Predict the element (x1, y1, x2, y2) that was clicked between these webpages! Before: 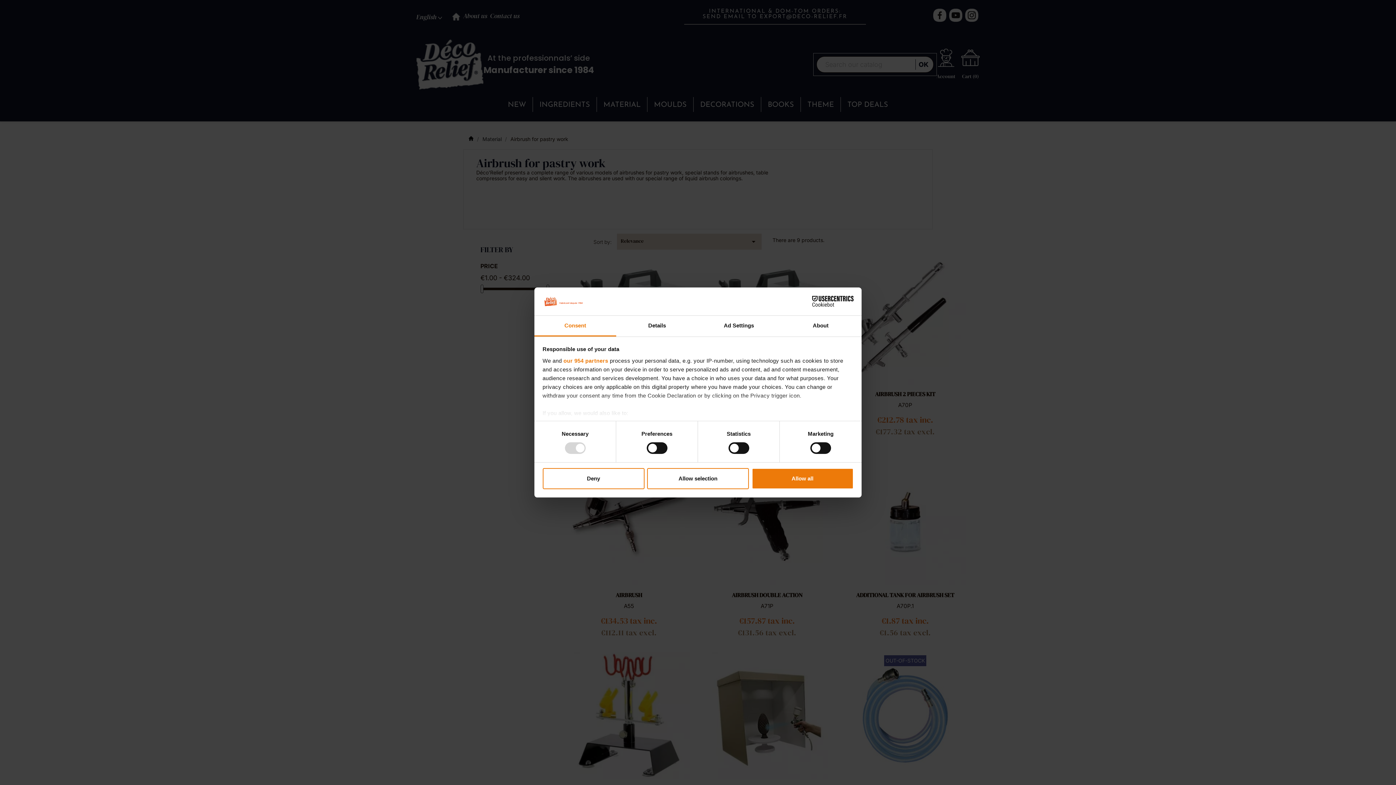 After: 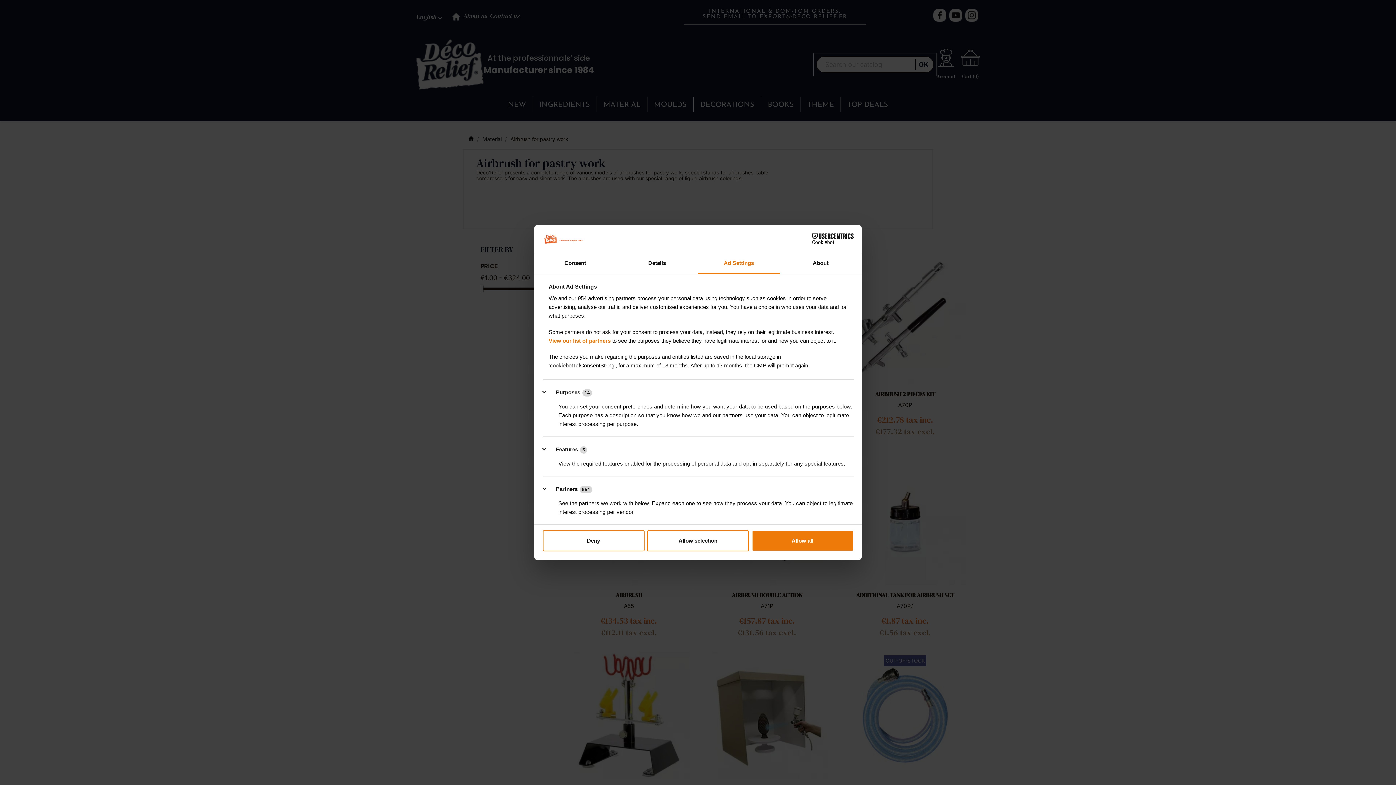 Action: label: Ad Settings bbox: (698, 315, 780, 336)